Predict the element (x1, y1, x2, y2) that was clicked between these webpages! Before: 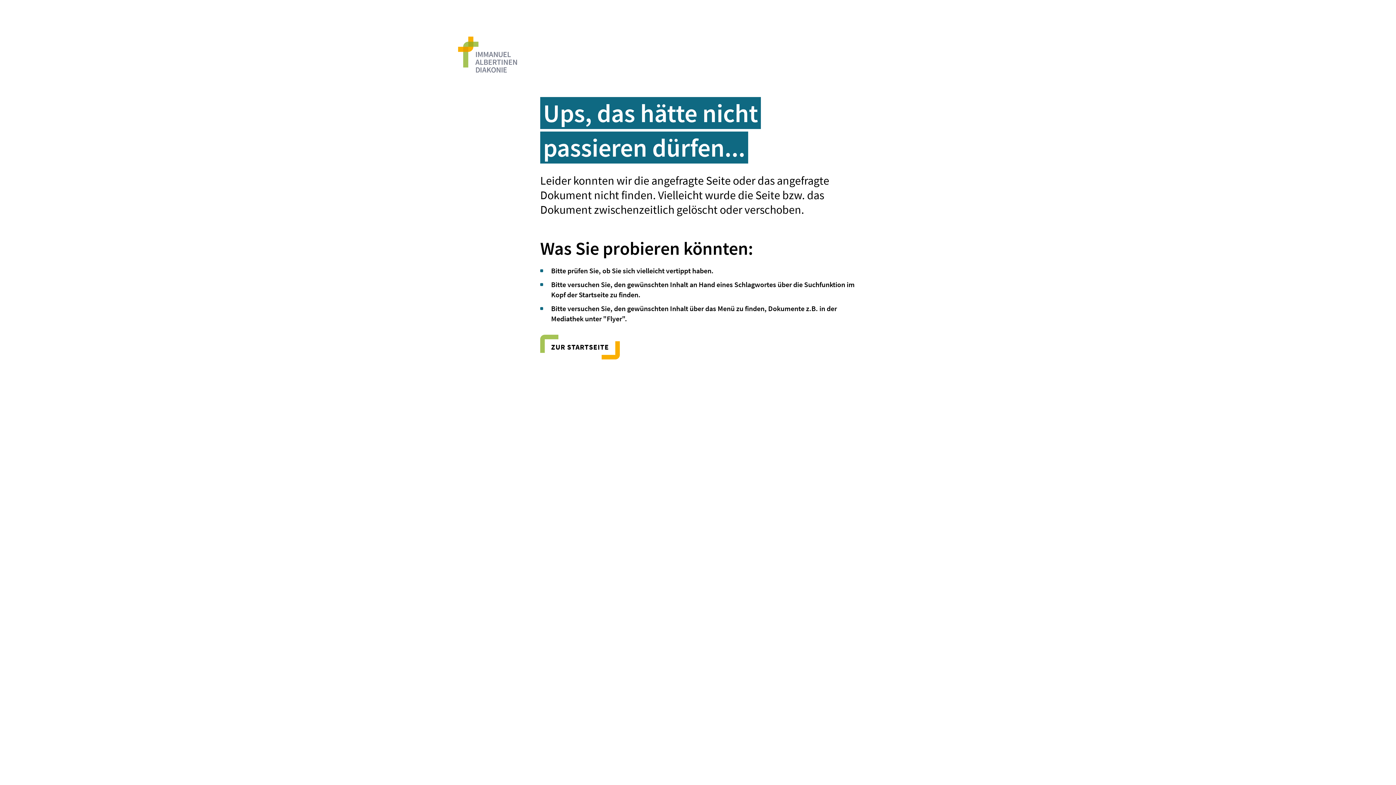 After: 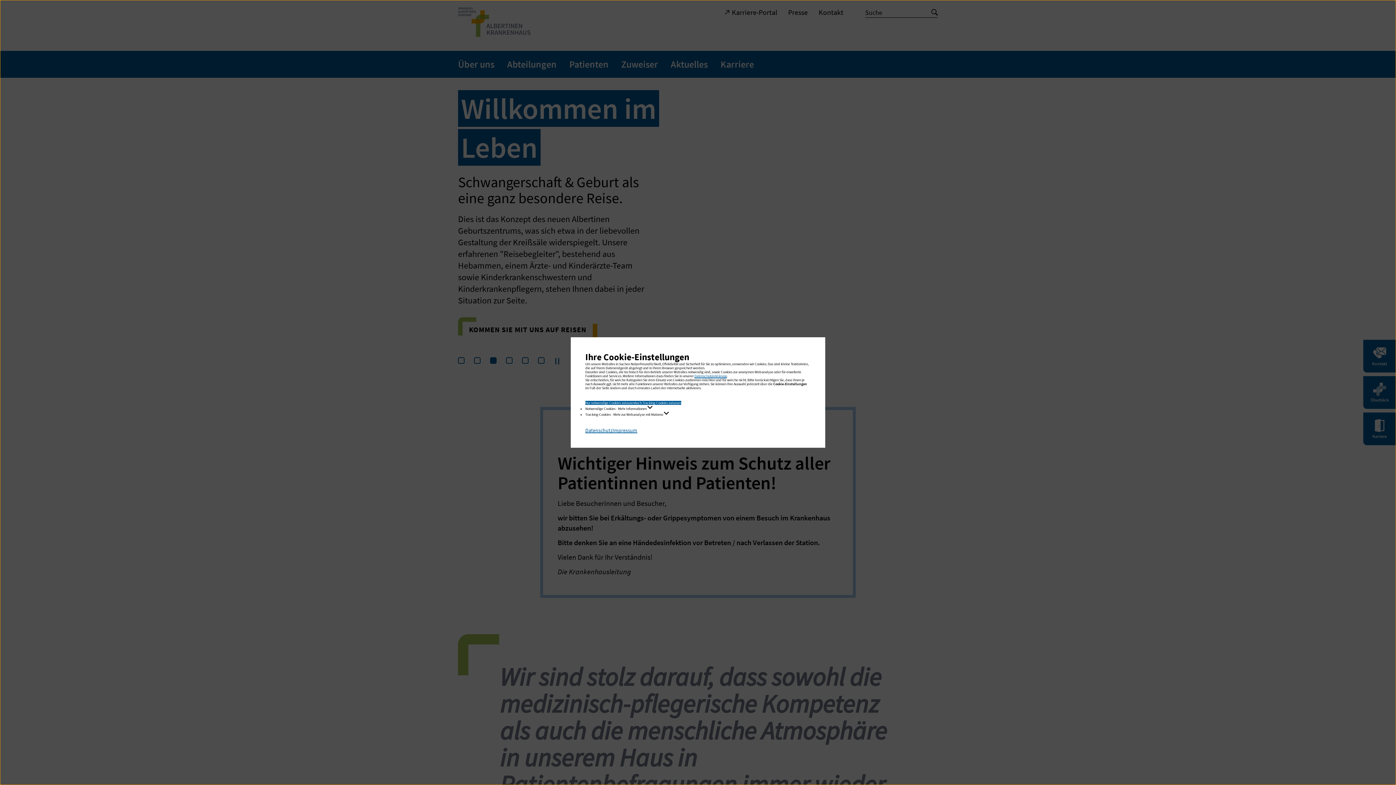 Action: bbox: (458, 66, 517, 74) label: Immanuel Albertinen Diakonie